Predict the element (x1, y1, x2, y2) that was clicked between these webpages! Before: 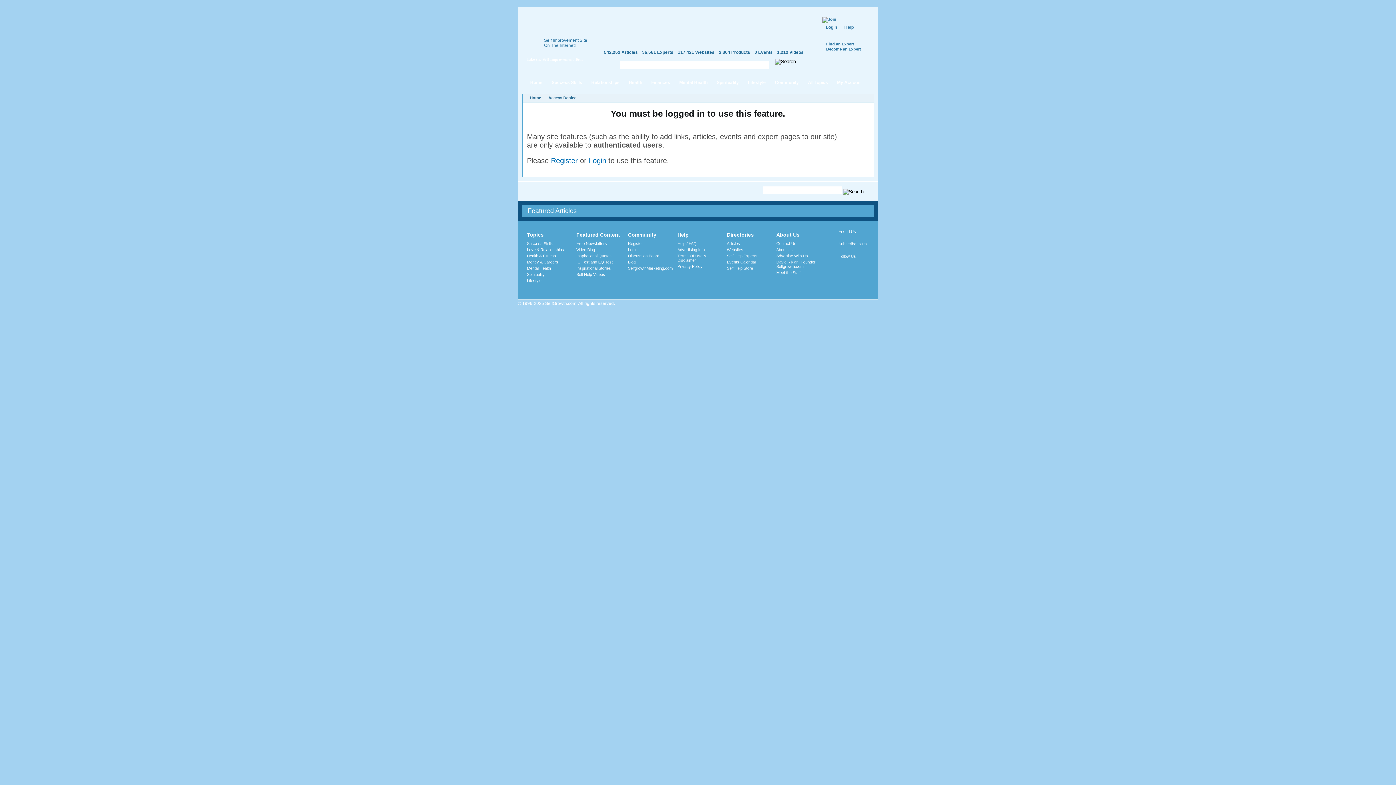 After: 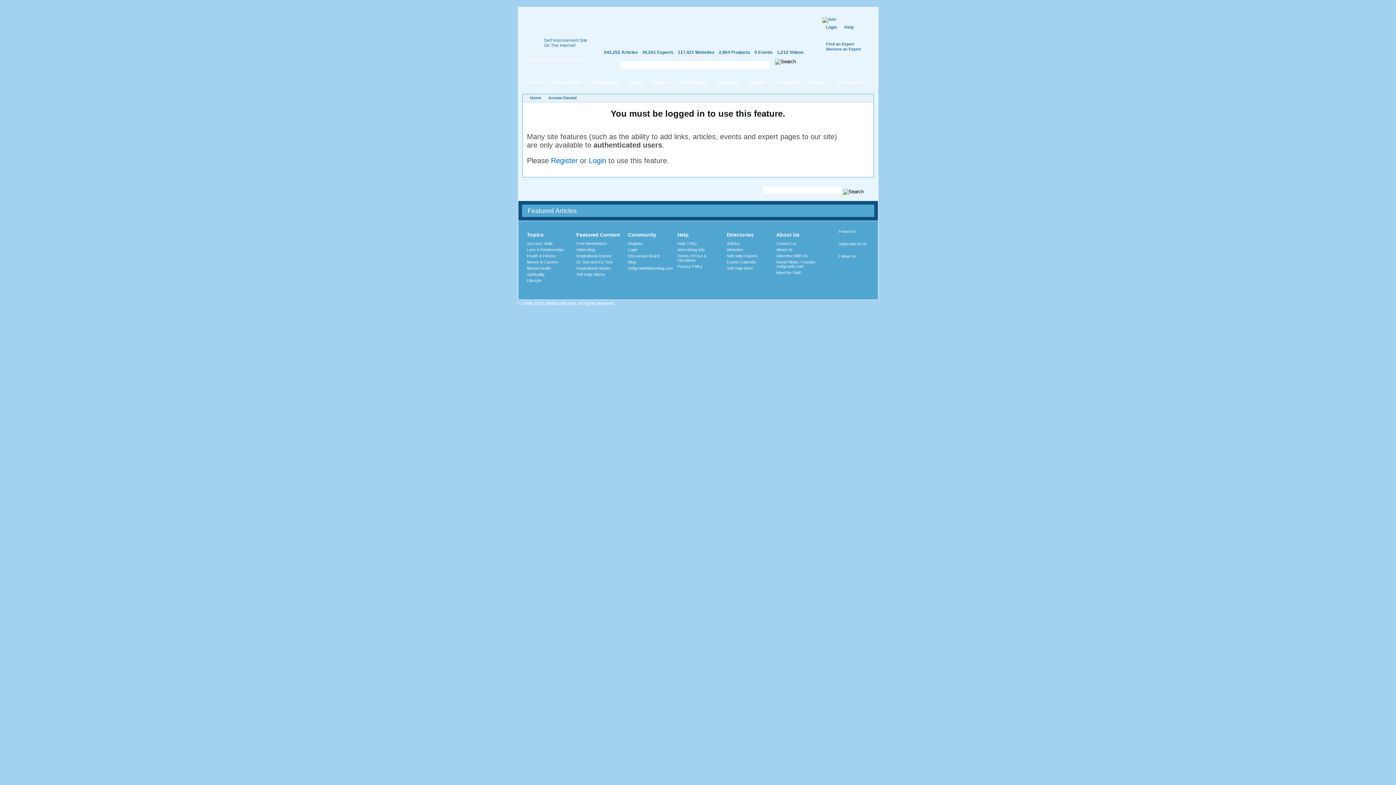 Action: label: David Riklan, Founder, Selfgrowth.com bbox: (776, 259, 816, 268)